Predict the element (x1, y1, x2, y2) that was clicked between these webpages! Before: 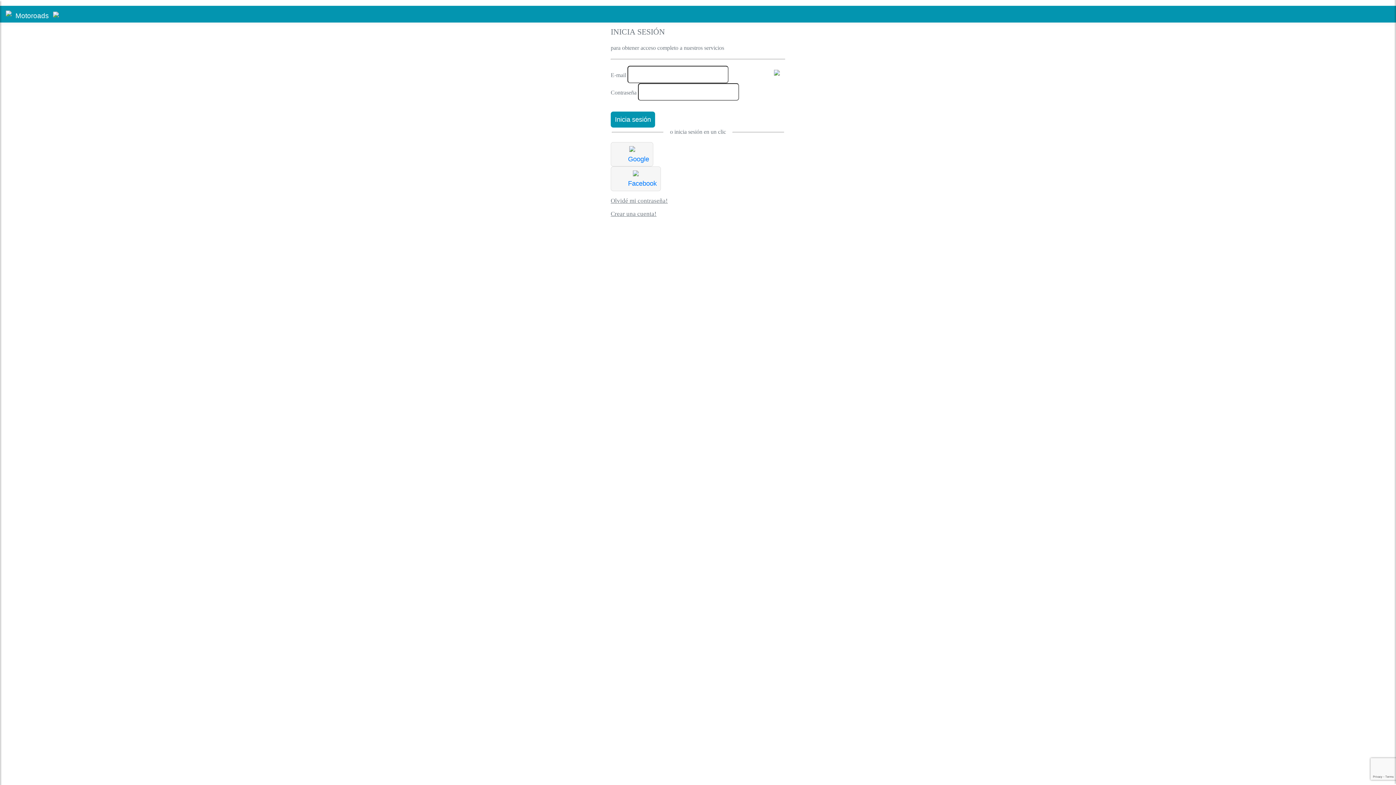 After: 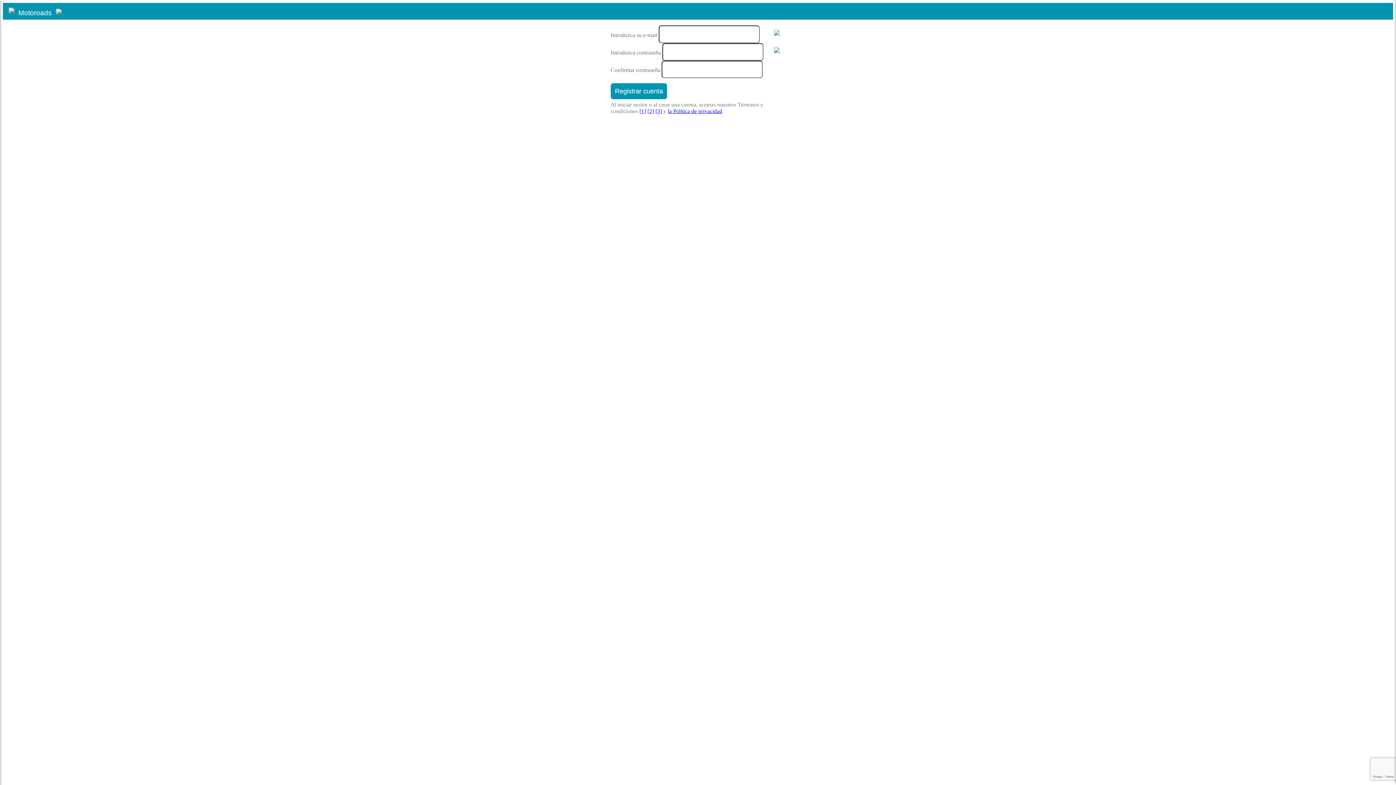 Action: label: Crear una cuenta! bbox: (610, 210, 656, 217)